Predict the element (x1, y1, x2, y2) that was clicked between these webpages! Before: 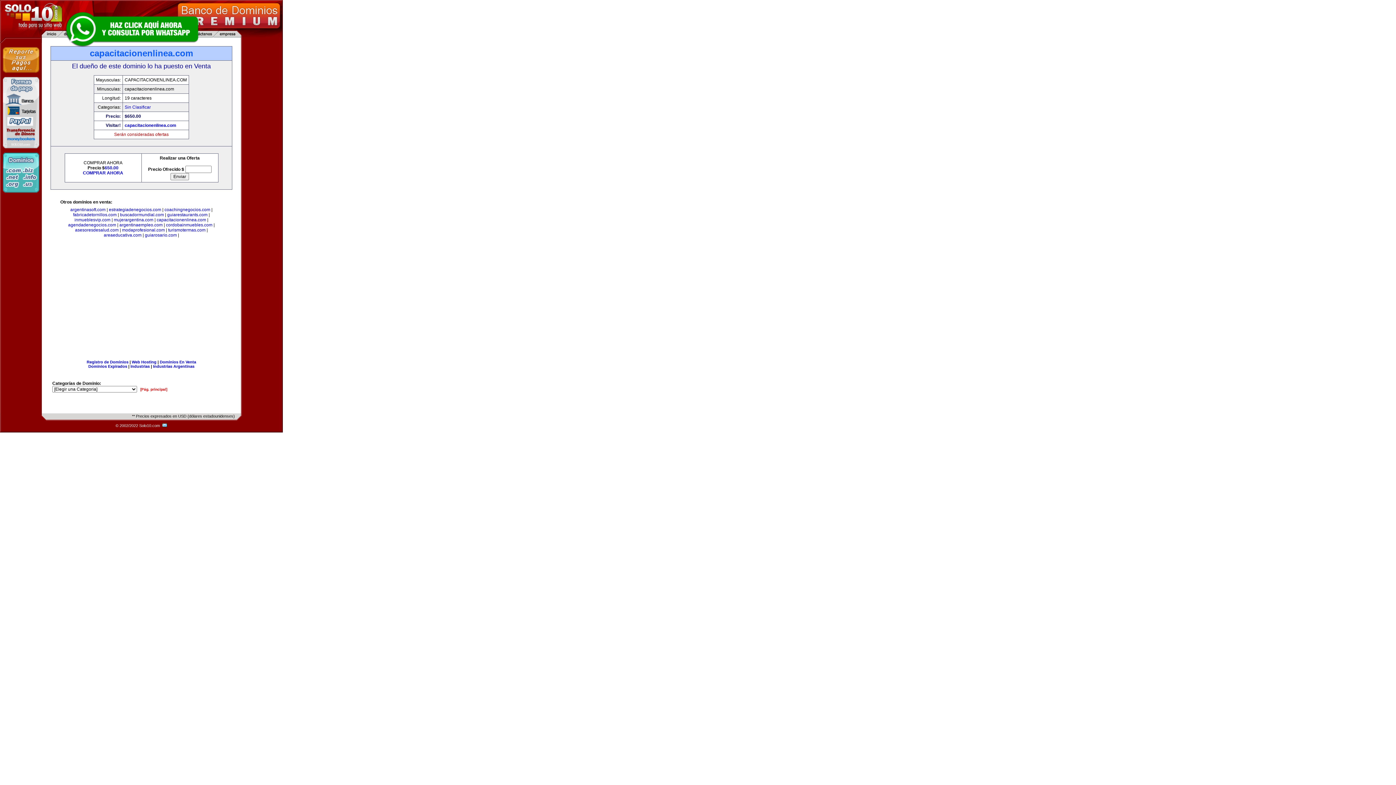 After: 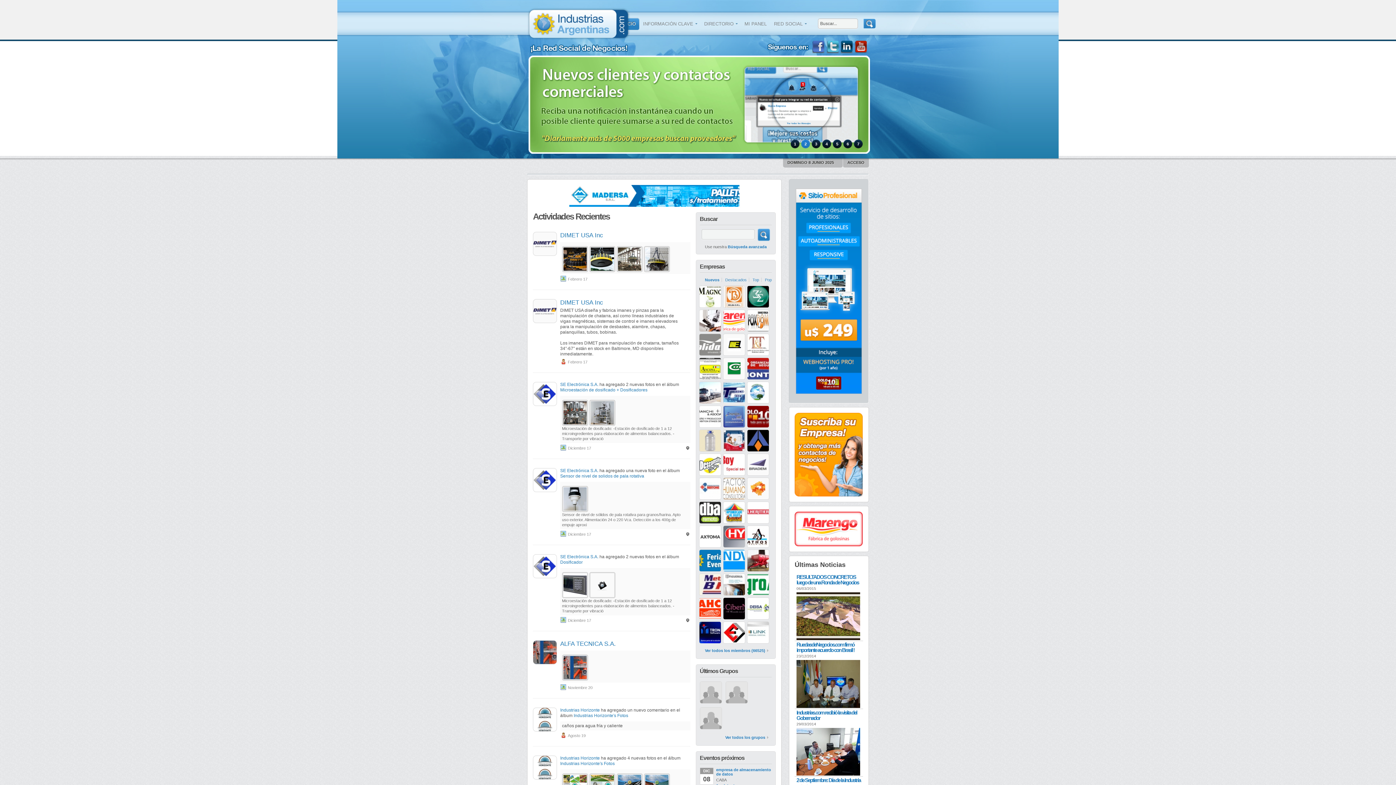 Action: label: Industrias Argentinas bbox: (153, 364, 194, 368)